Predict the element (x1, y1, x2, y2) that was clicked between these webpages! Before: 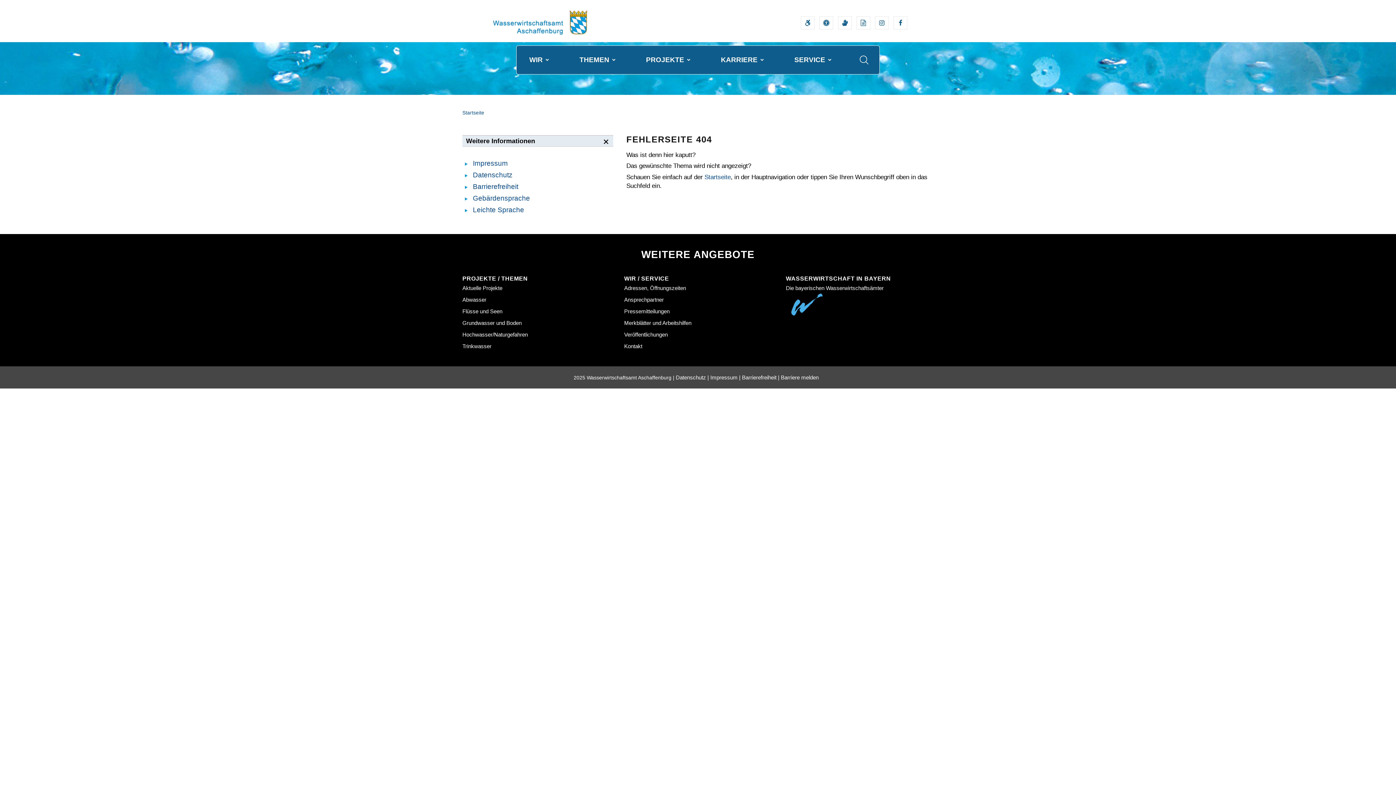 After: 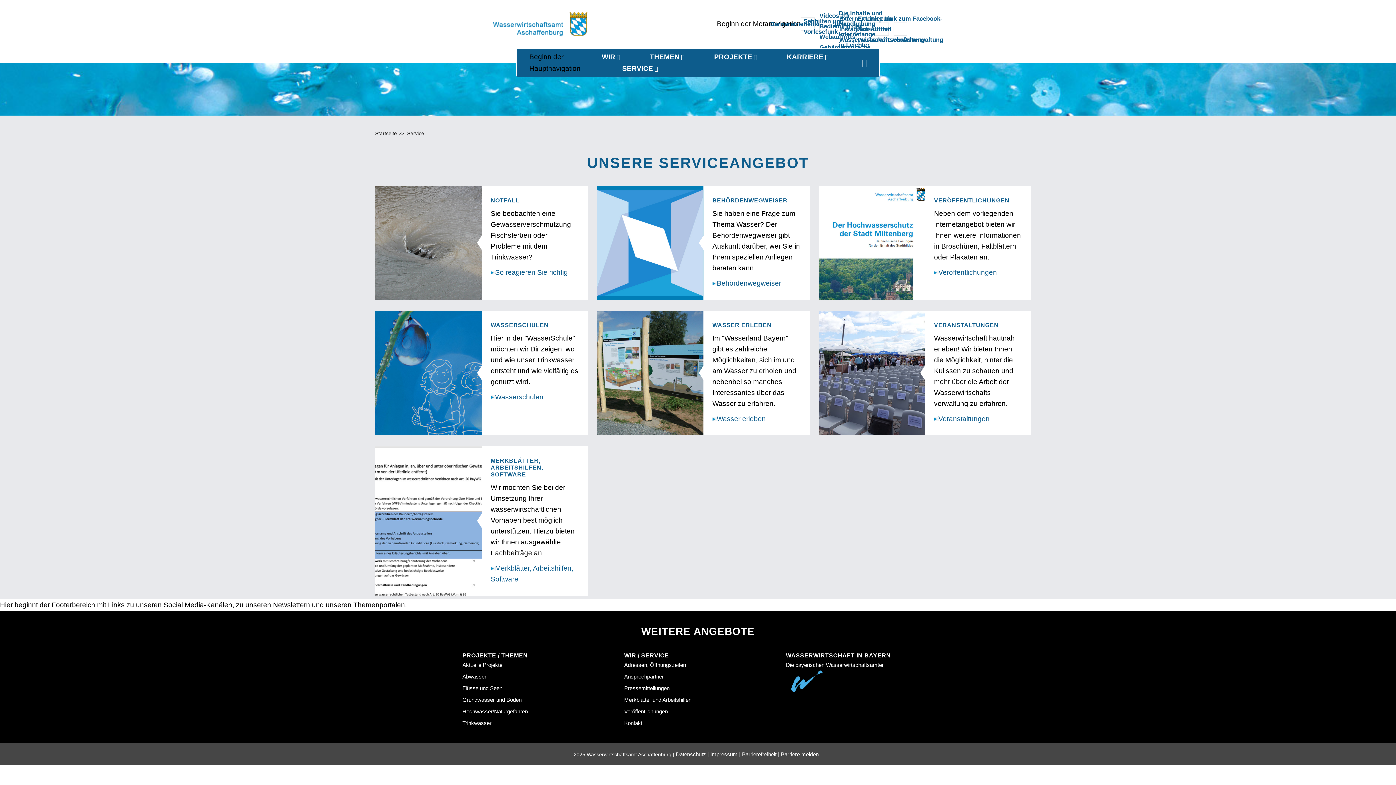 Action: label: Hauptmenüpunkt Service; bei Berührung mit der Maus klappt das Untermenü aus; bei Klick auf den Navigationspunkt gelangt man auf die Portalseite Service, die alle Untermenüpunkte im Inhaltsbereich enthält. bbox: (794, 55, 825, 64)